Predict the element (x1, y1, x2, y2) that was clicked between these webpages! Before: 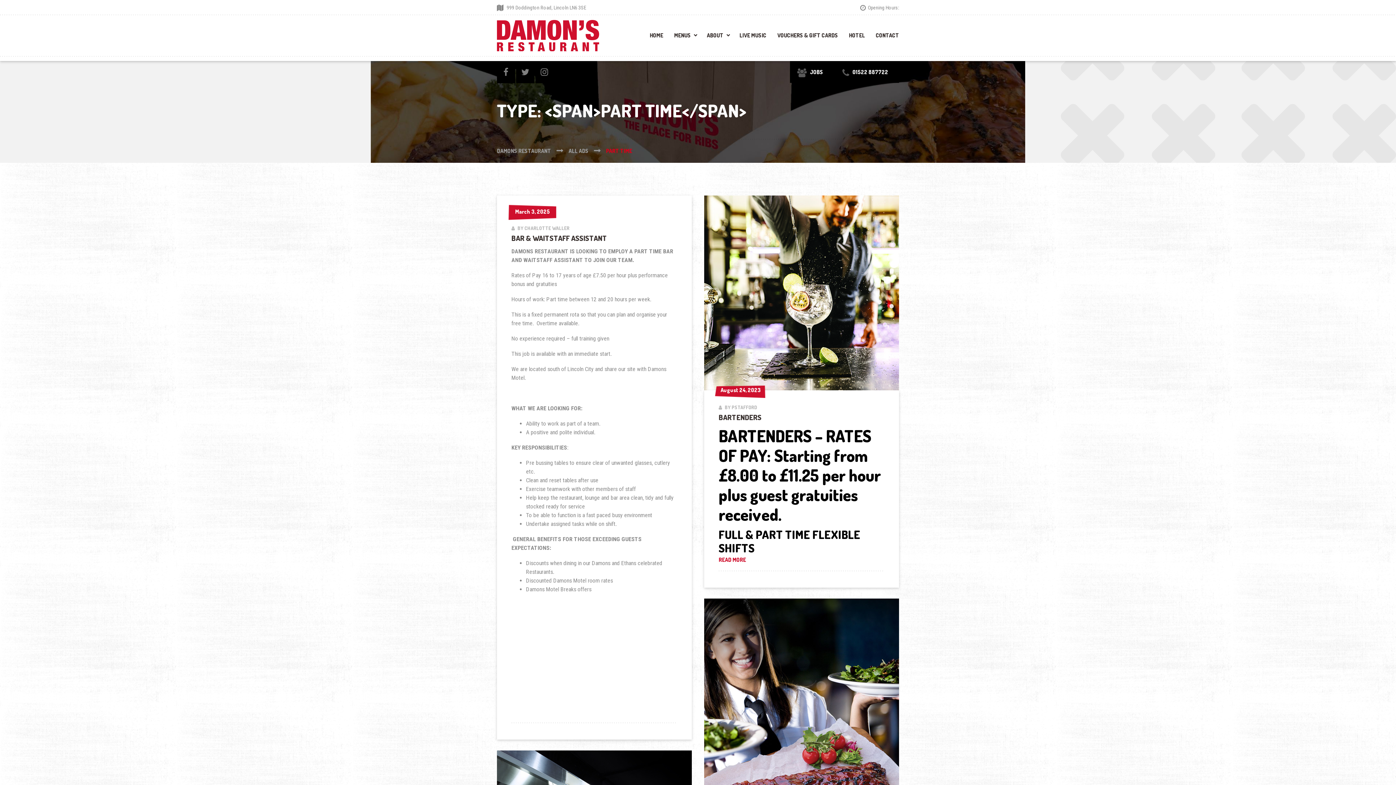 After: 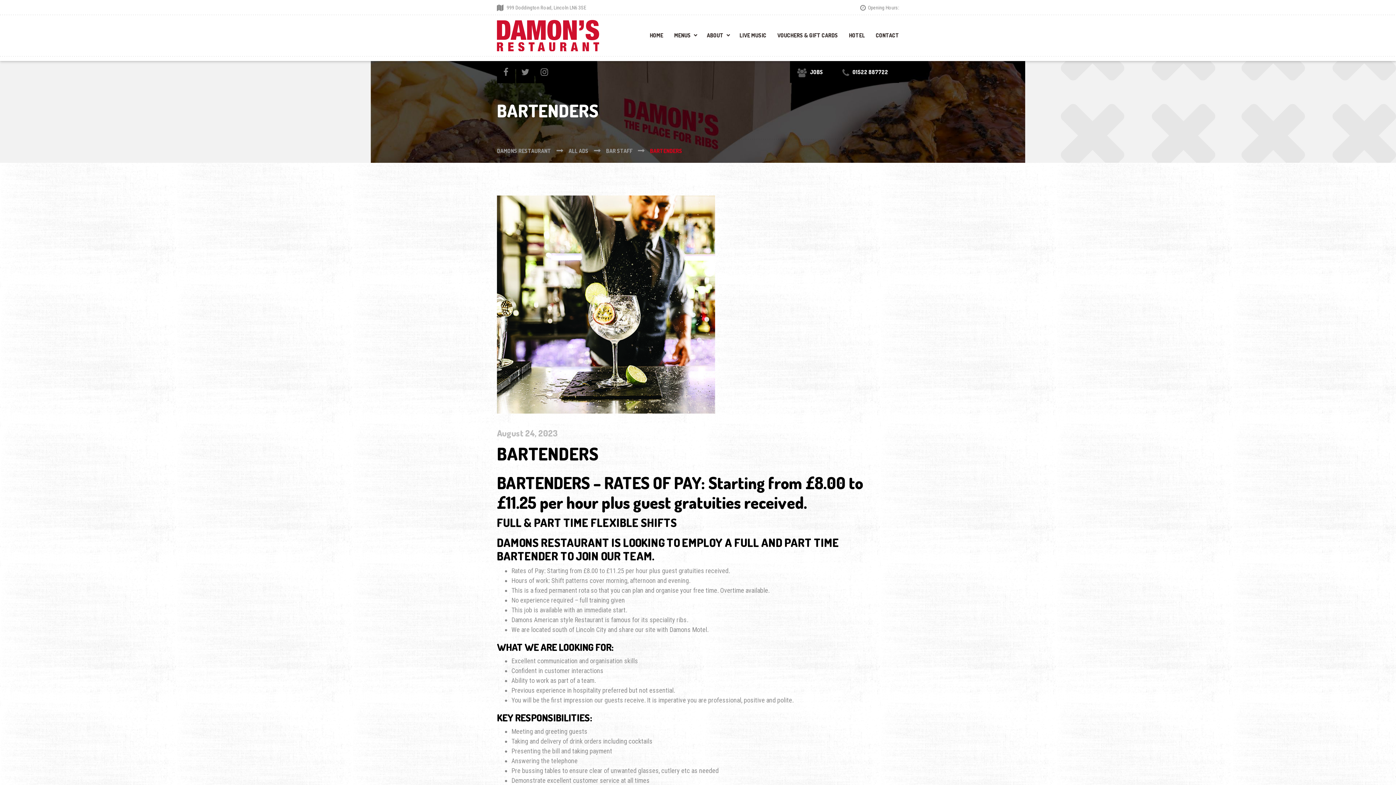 Action: bbox: (704, 195, 899, 390)